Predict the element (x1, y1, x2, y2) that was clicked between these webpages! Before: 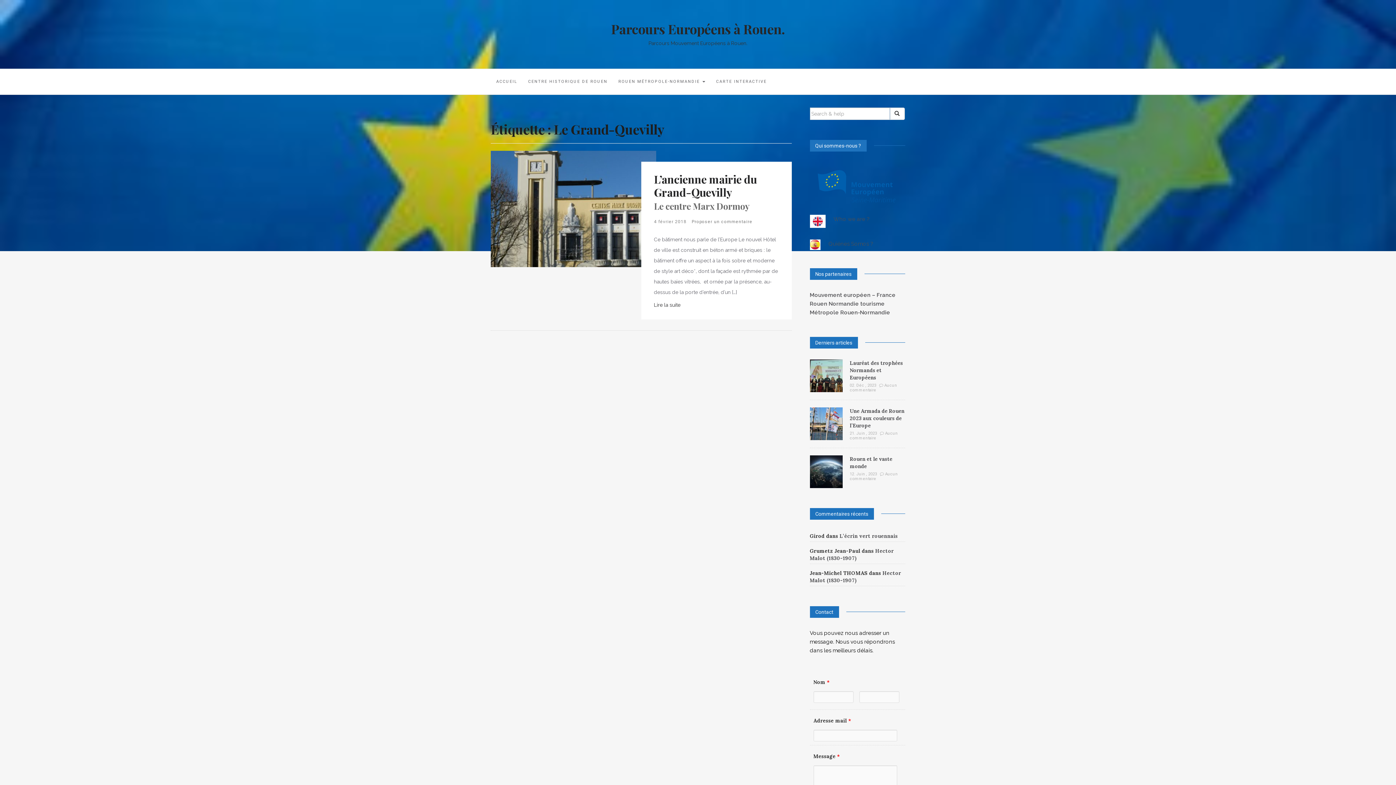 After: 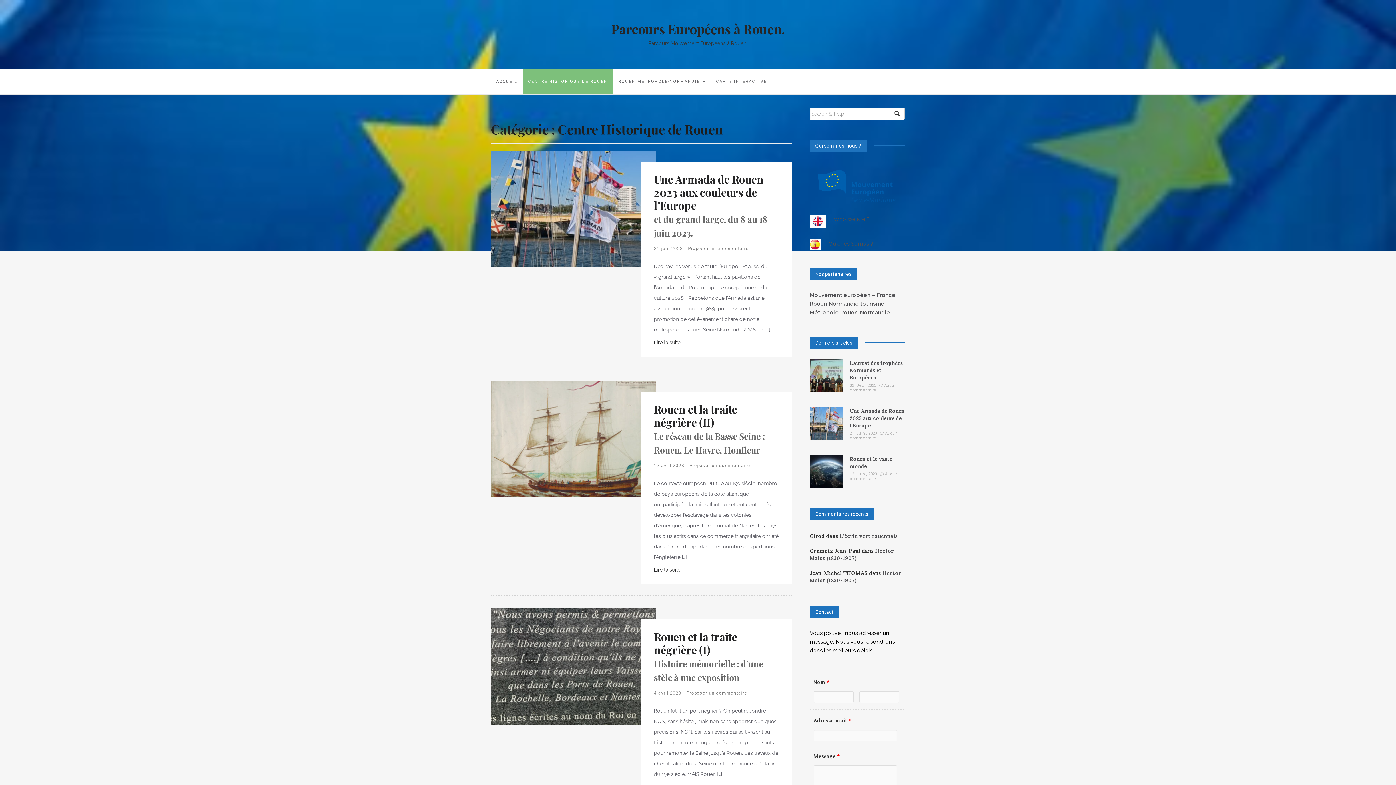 Action: bbox: (522, 69, 613, 94) label: CENTRE HISTORIQUE DE ROUEN